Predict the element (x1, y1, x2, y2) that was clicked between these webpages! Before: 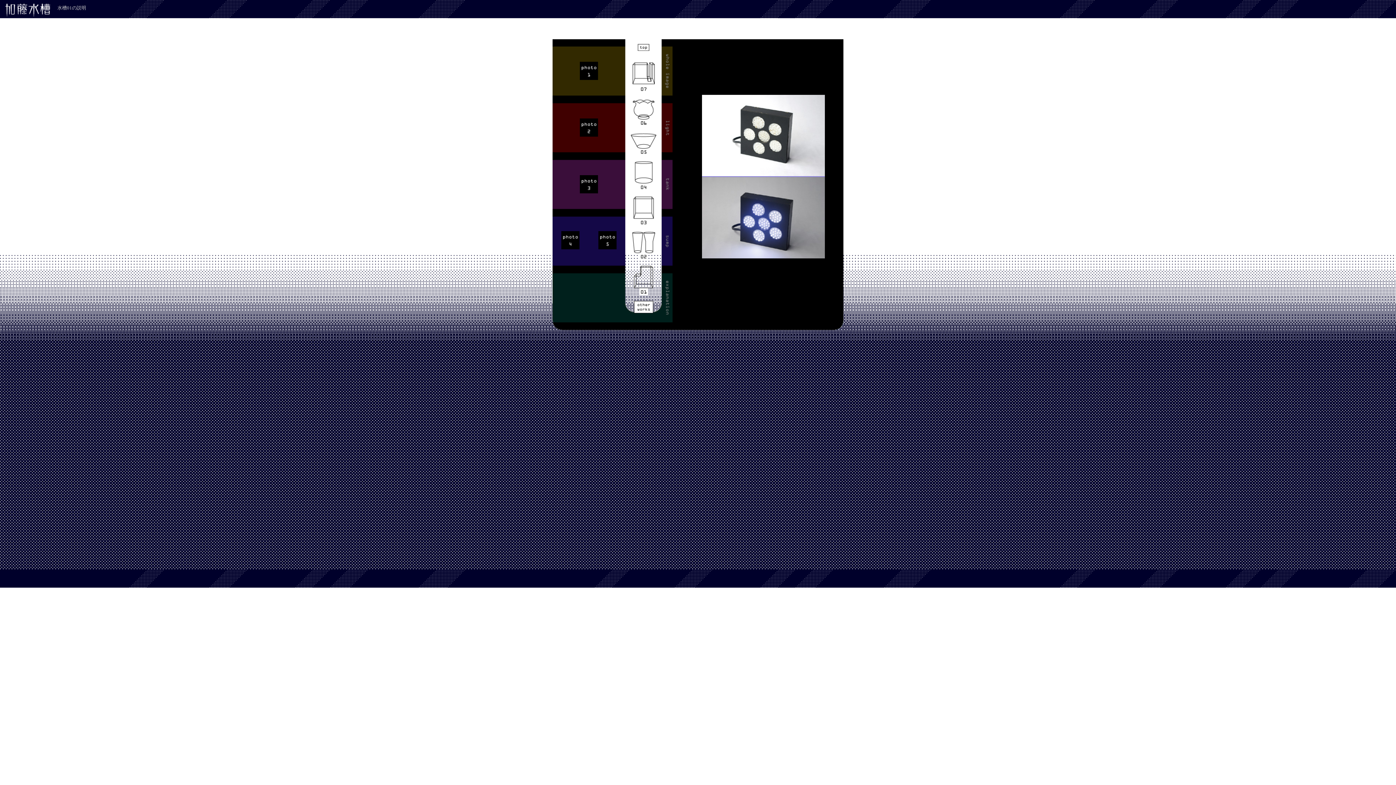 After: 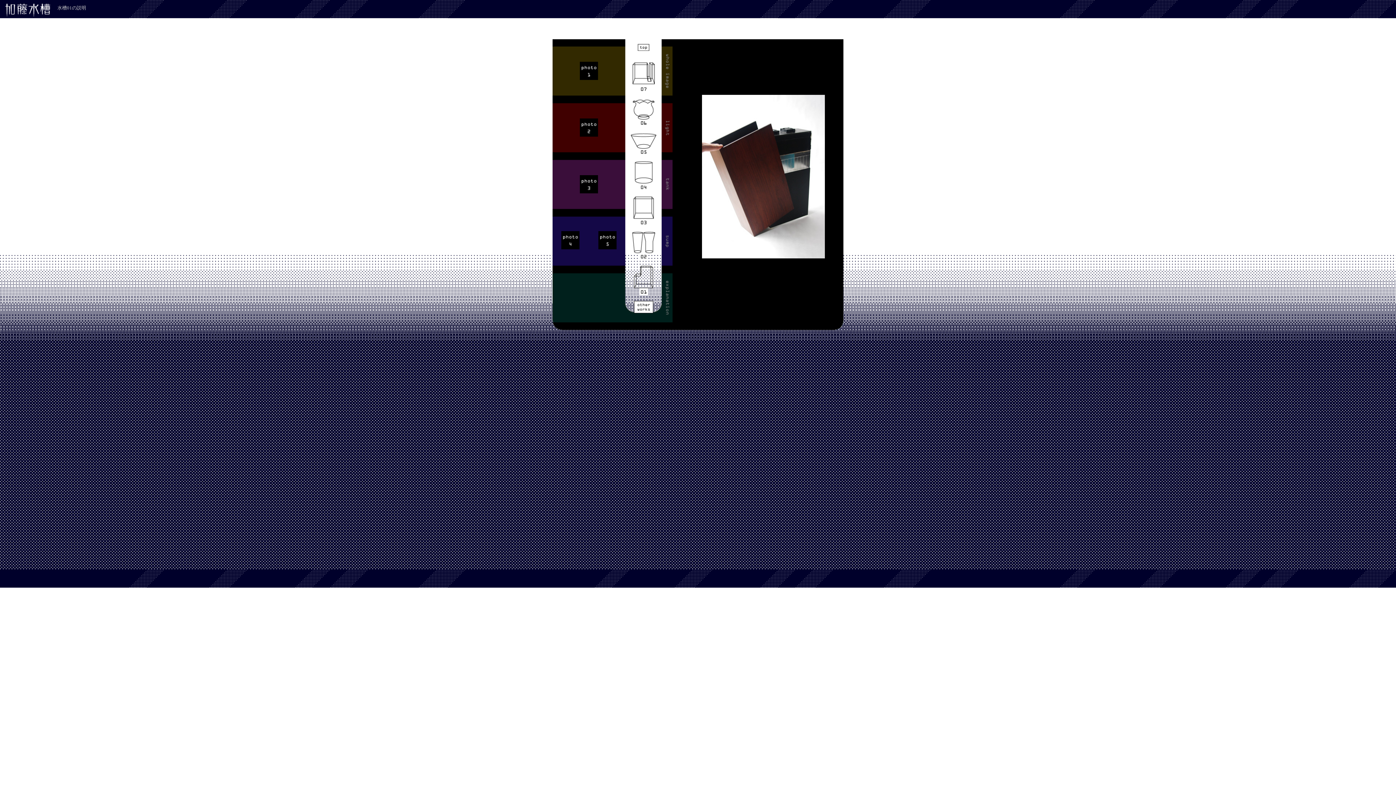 Action: bbox: (598, 245, 616, 250)